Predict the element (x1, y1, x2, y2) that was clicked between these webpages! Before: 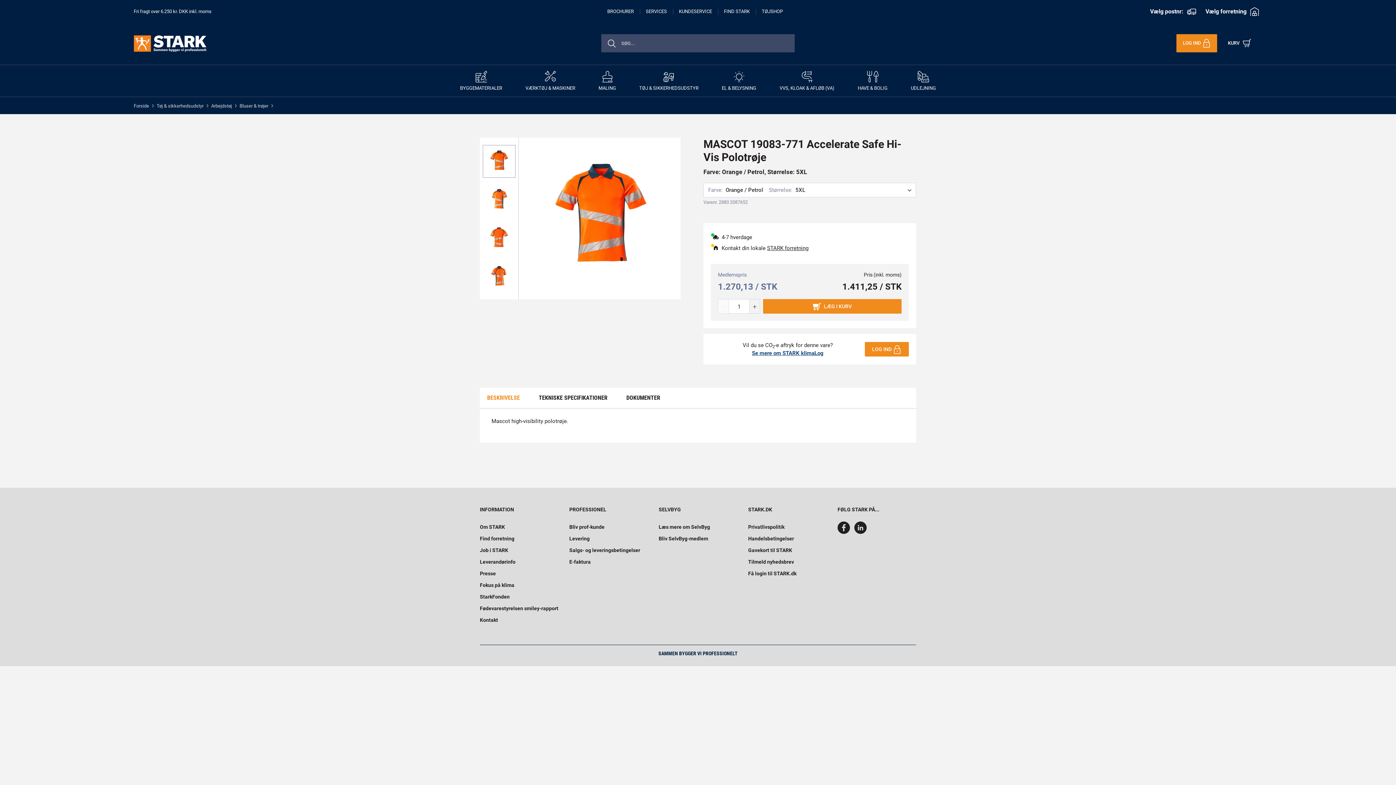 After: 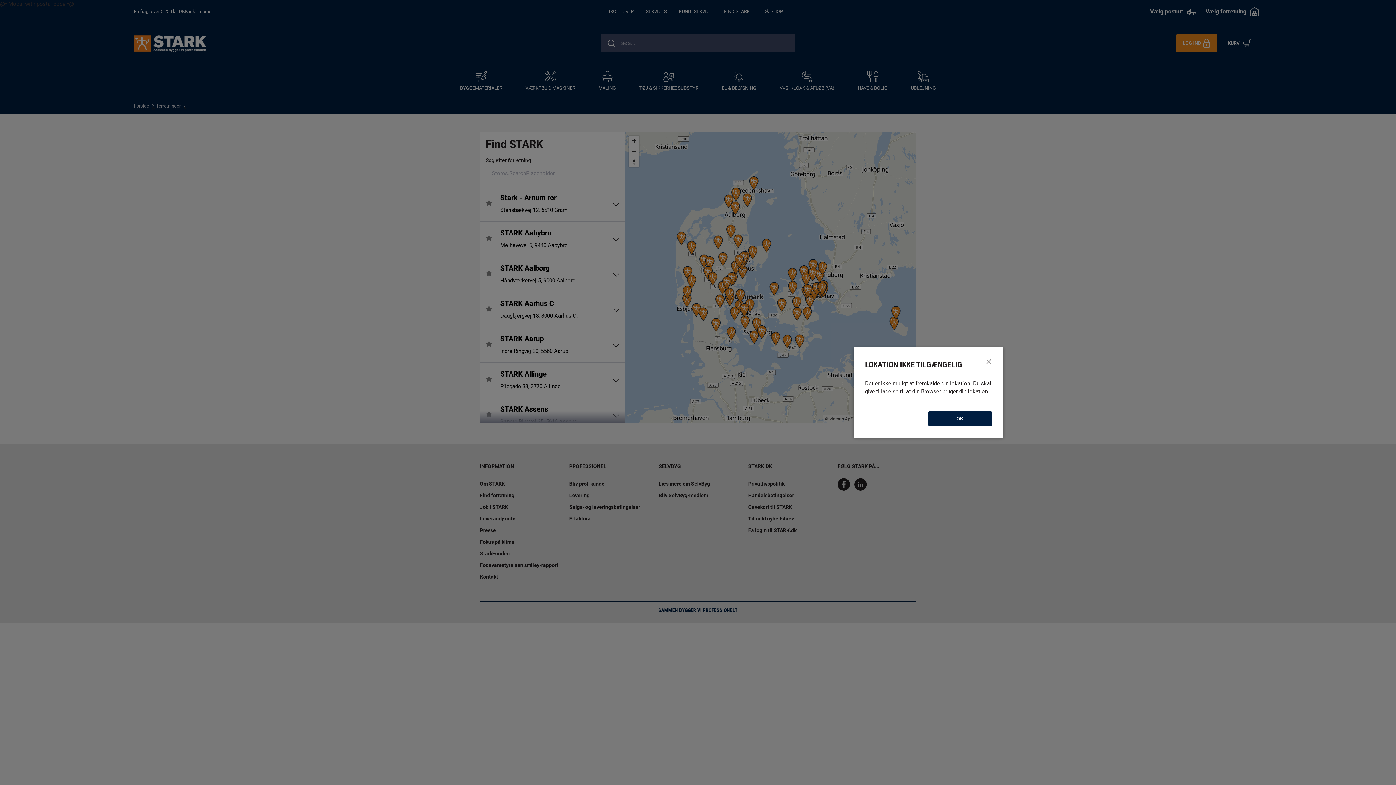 Action: label: Find forretning bbox: (480, 536, 514, 541)